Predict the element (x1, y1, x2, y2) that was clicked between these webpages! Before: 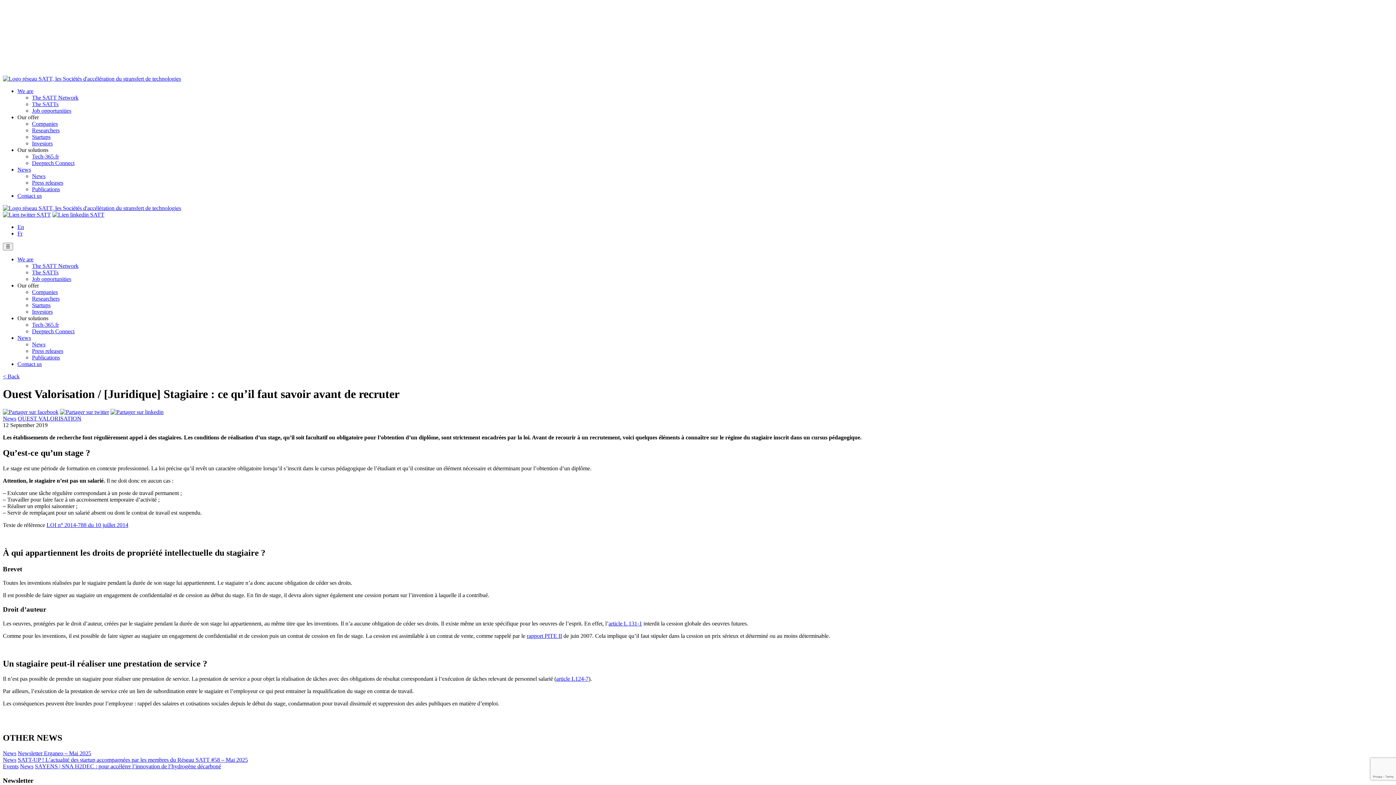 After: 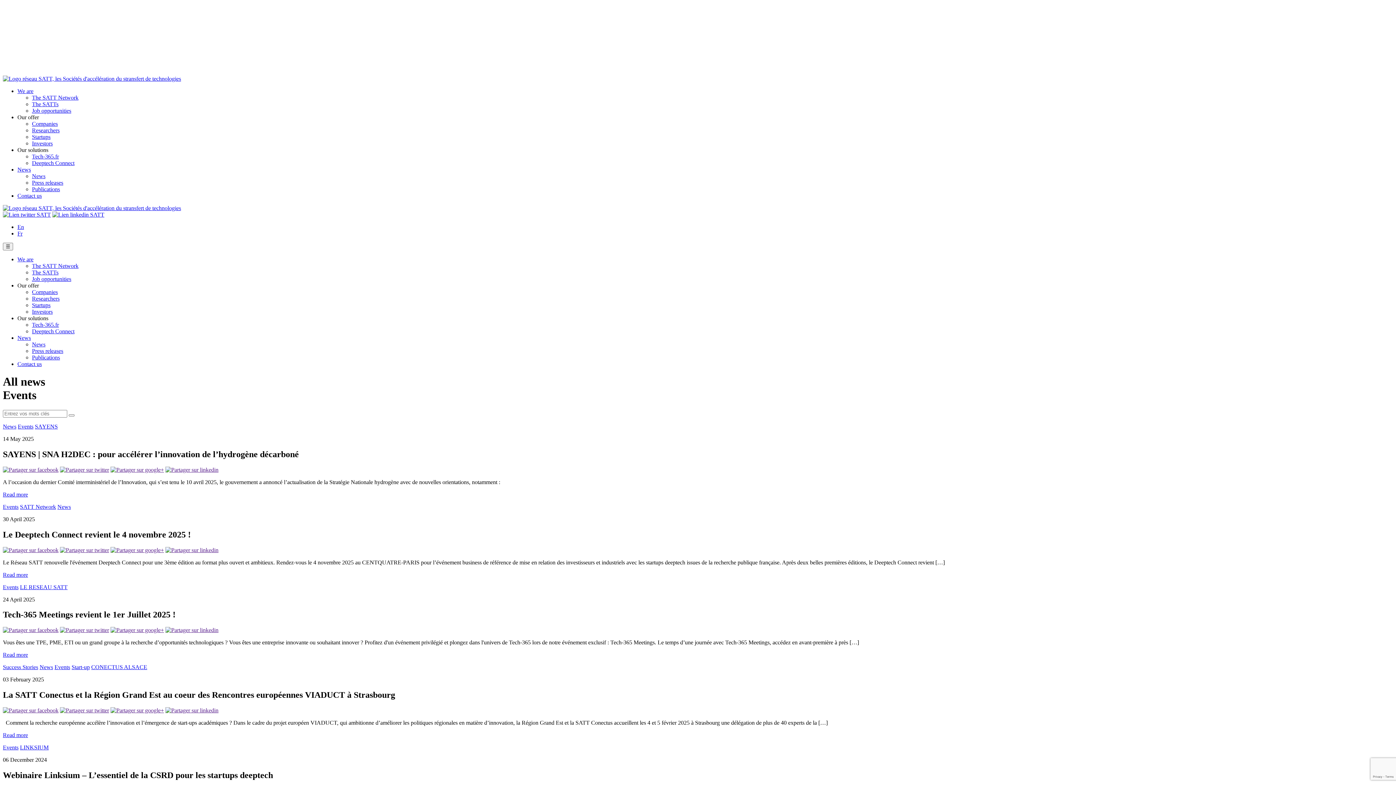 Action: bbox: (2, 763, 18, 769) label: Events